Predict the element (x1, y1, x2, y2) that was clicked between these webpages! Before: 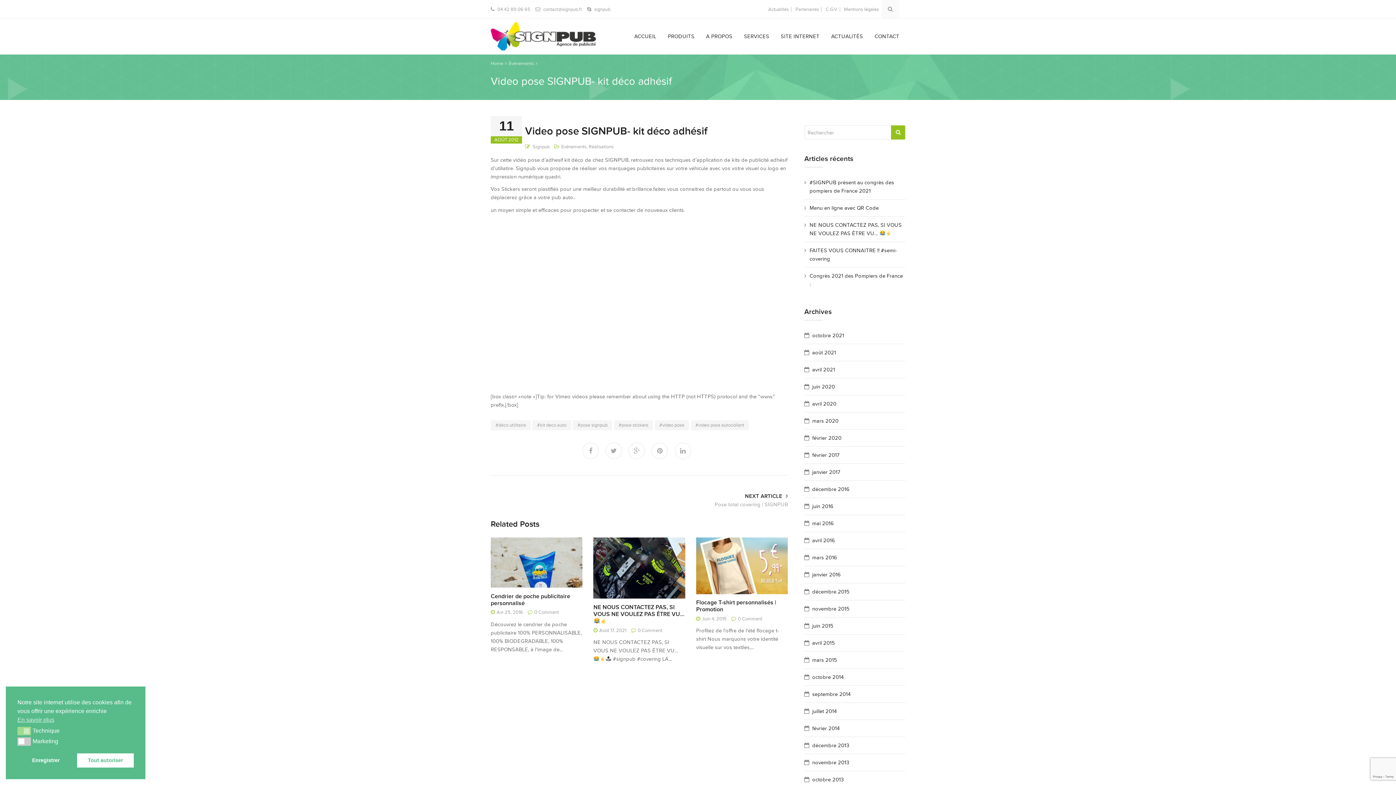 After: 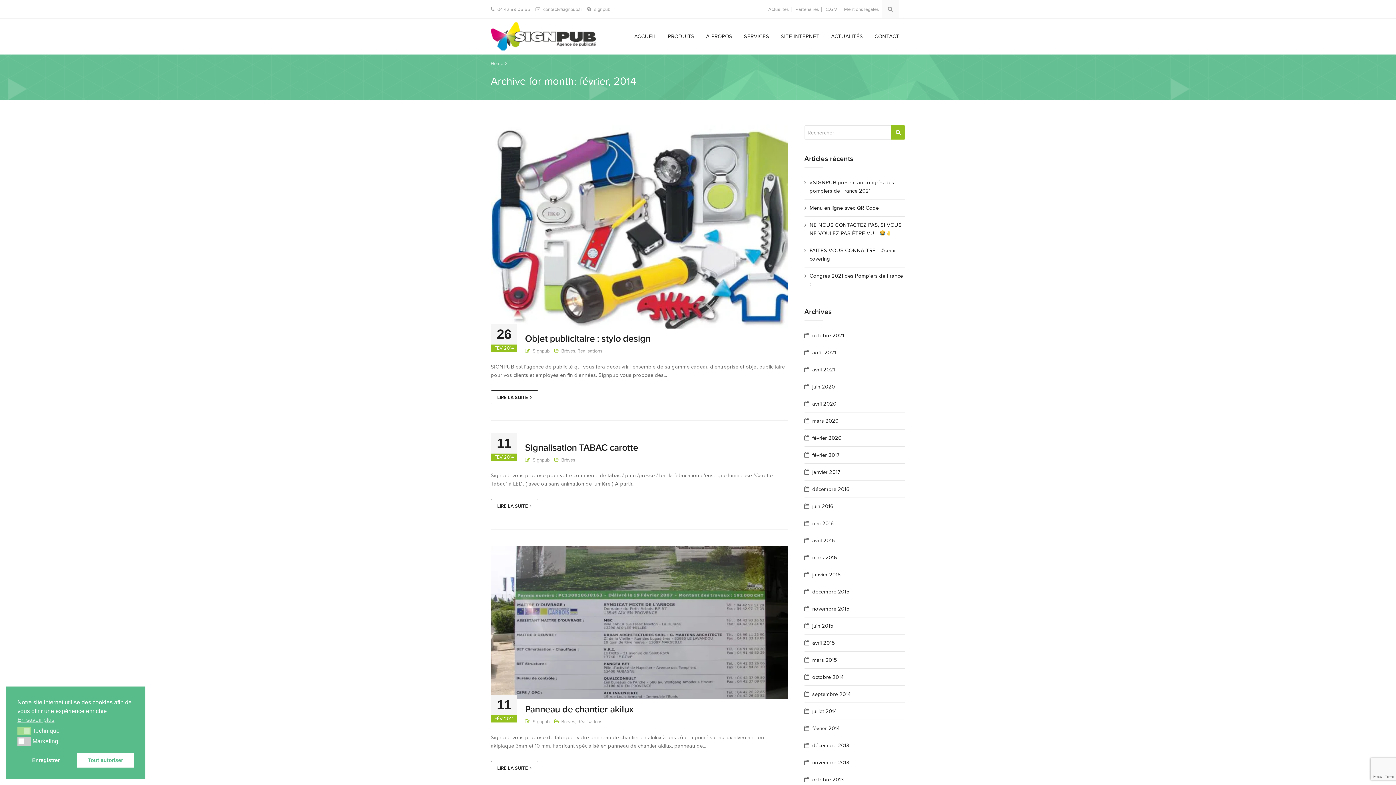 Action: label: février 2014 bbox: (812, 725, 839, 731)